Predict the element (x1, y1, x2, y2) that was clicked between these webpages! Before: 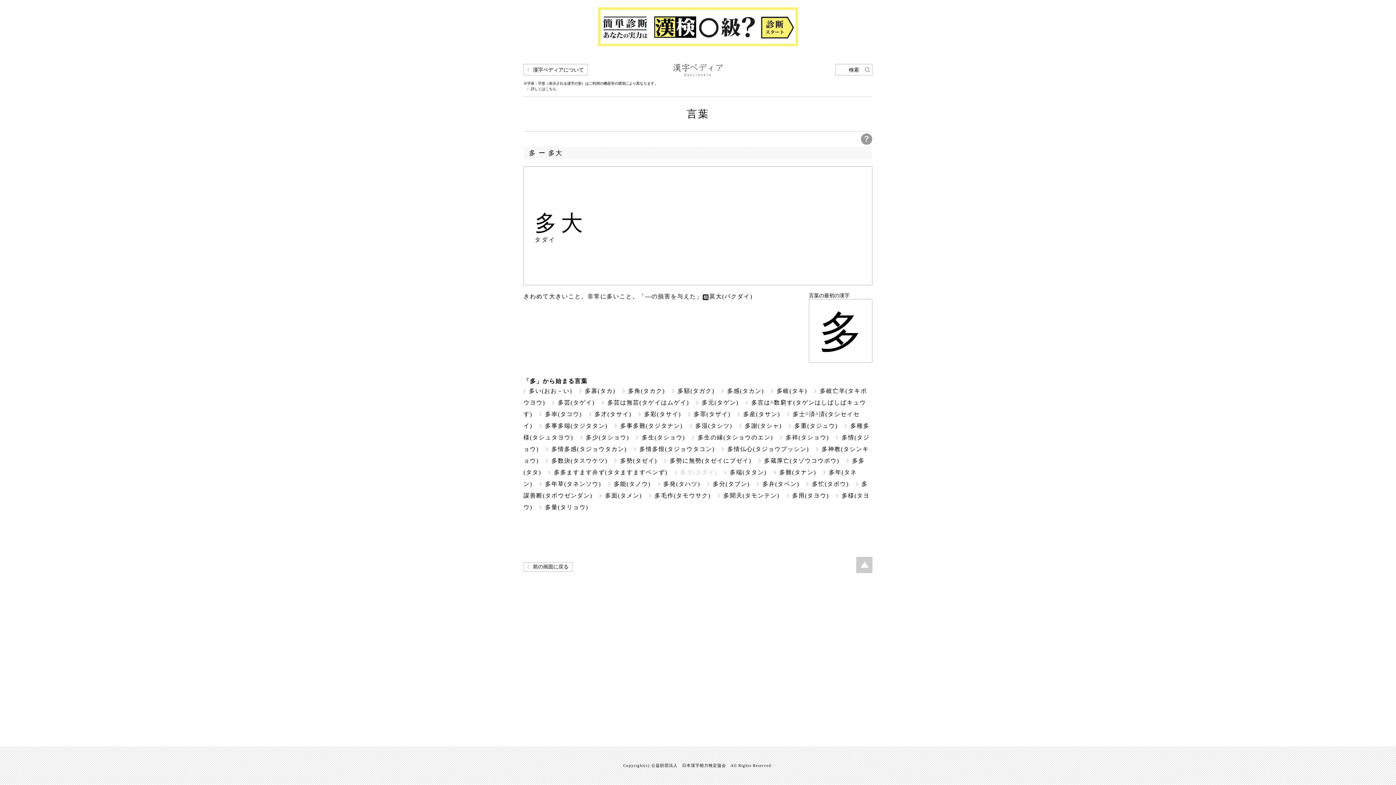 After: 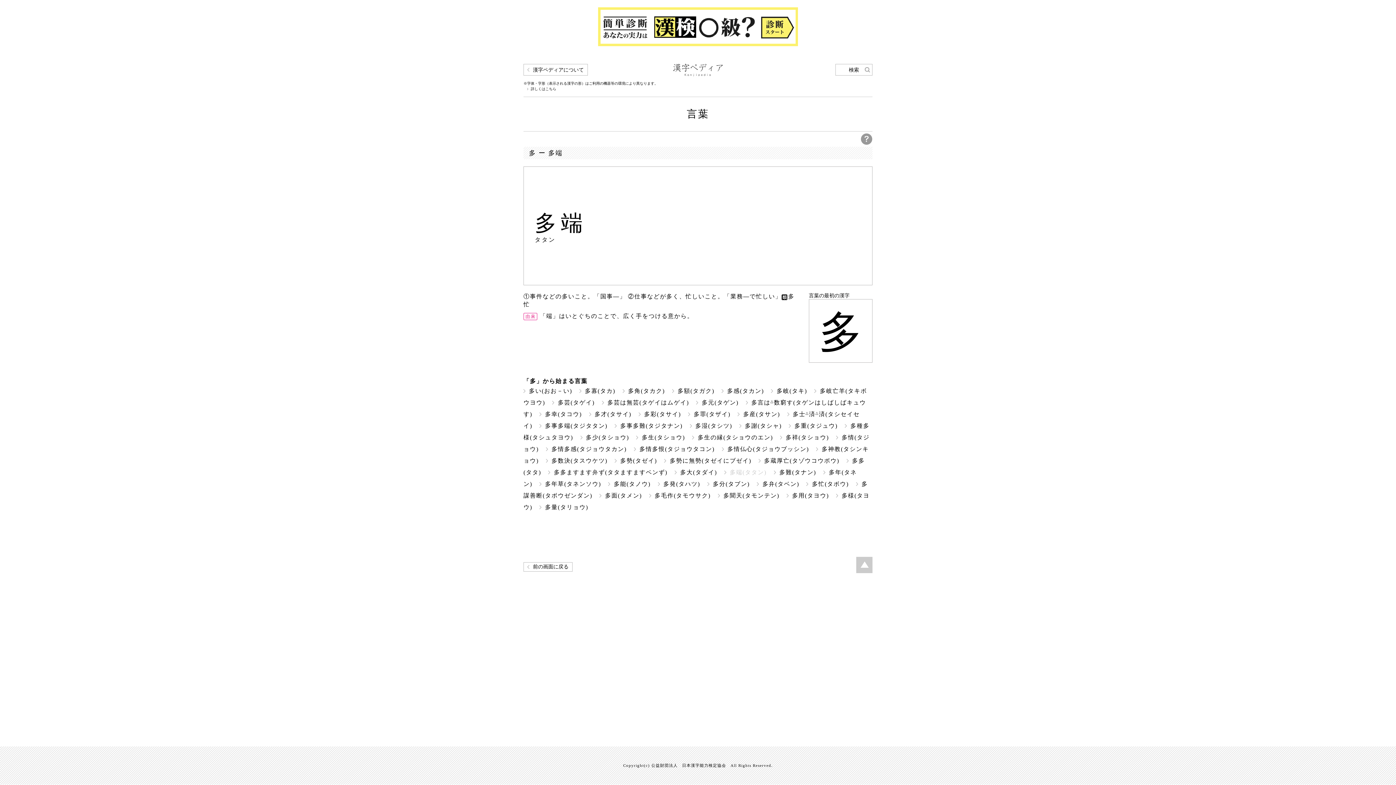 Action: label: 多端(タタン) bbox: (729, 469, 766, 475)